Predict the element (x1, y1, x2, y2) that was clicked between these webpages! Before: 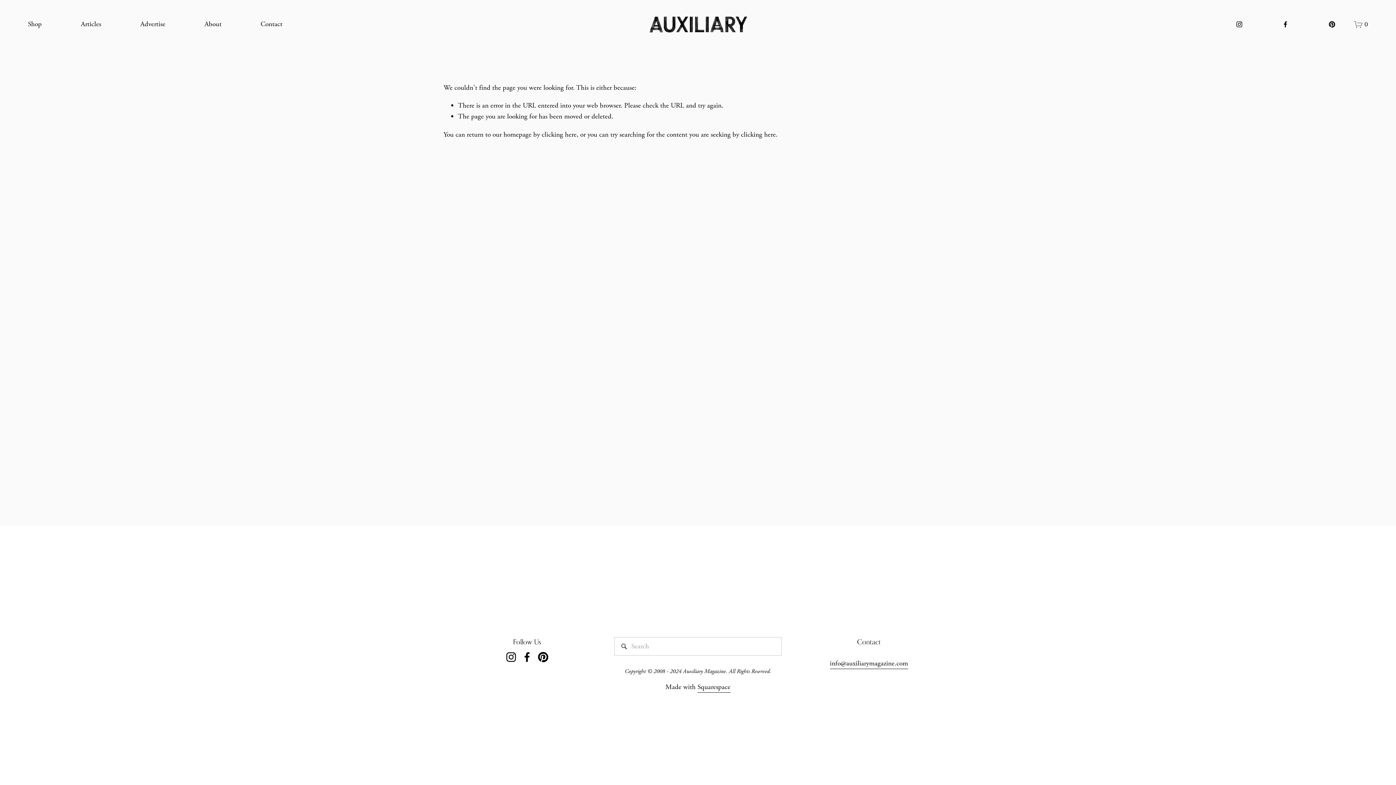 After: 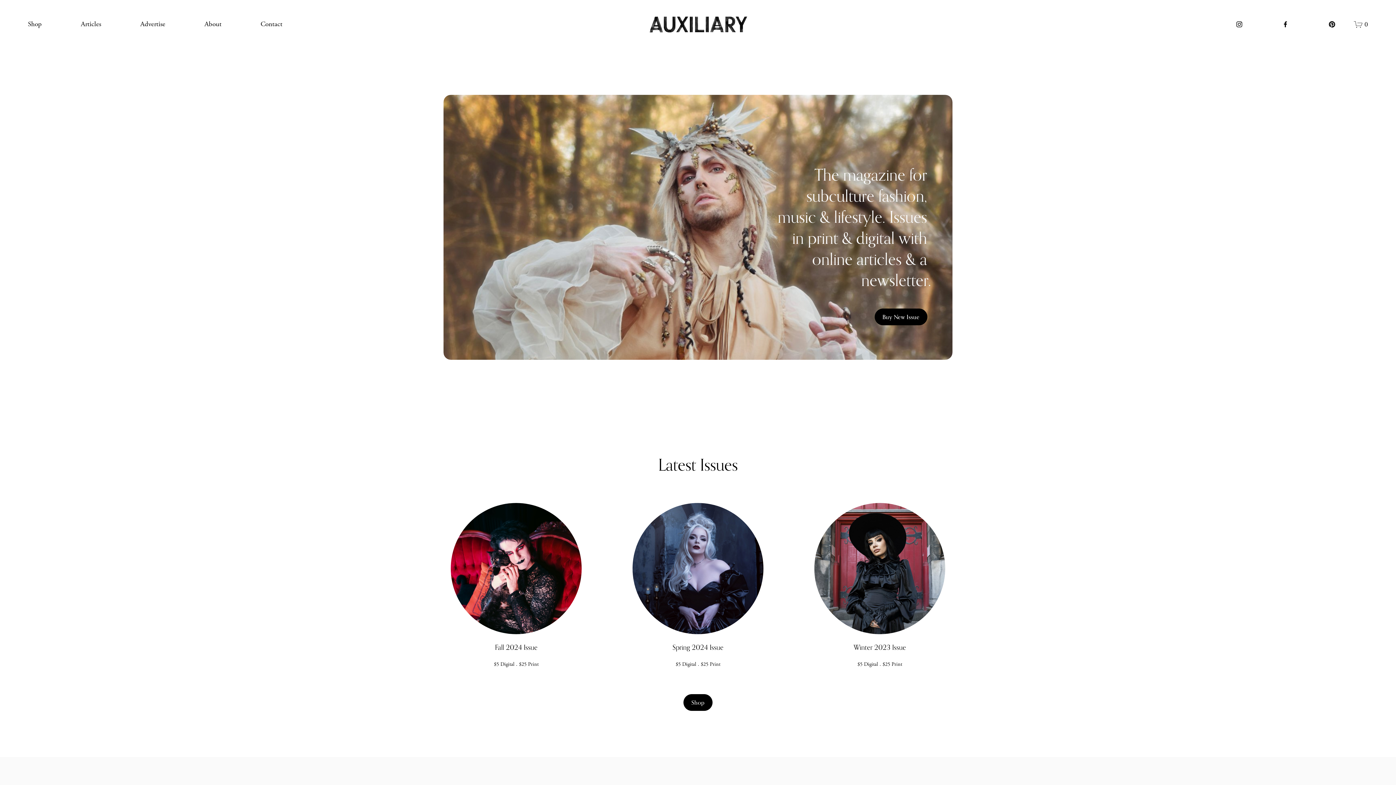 Action: label: clicking here bbox: (541, 130, 576, 139)